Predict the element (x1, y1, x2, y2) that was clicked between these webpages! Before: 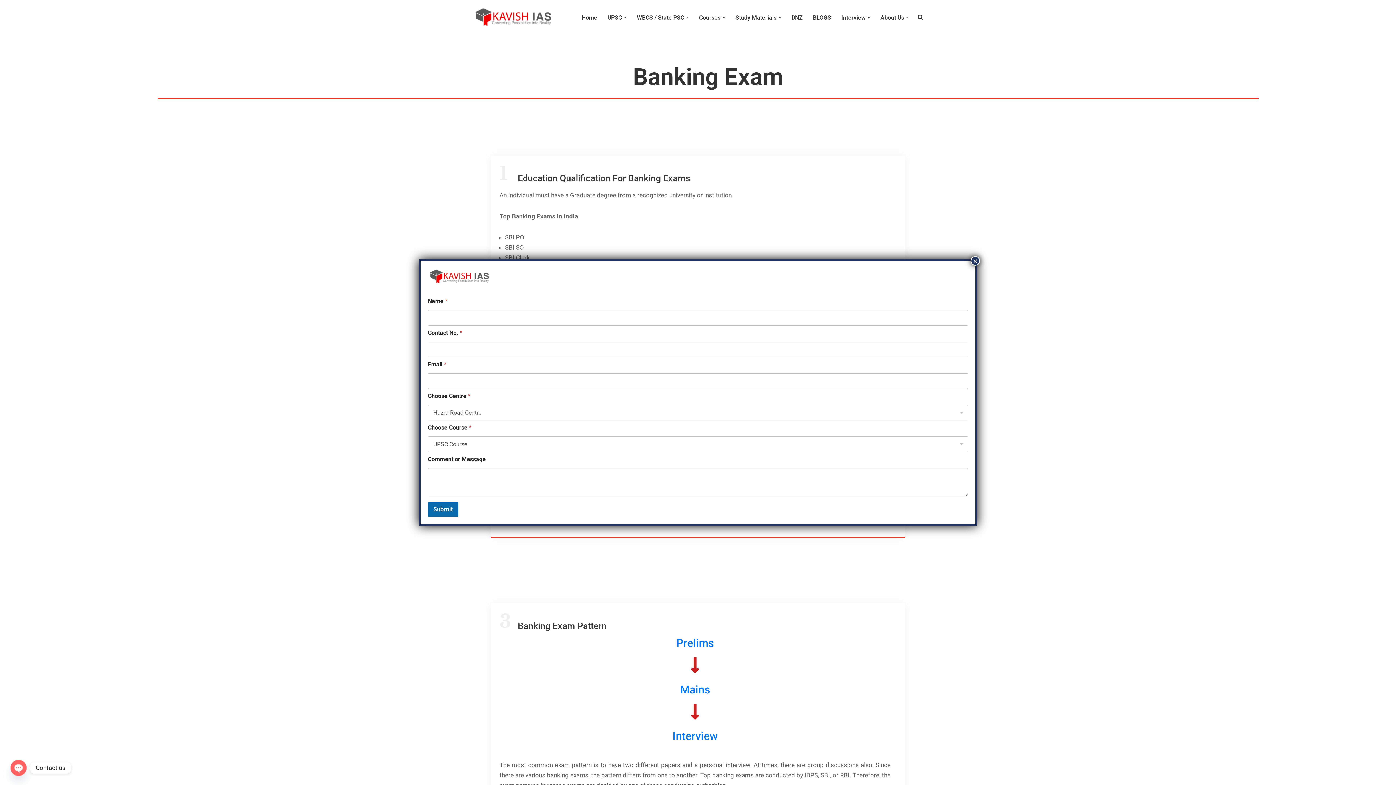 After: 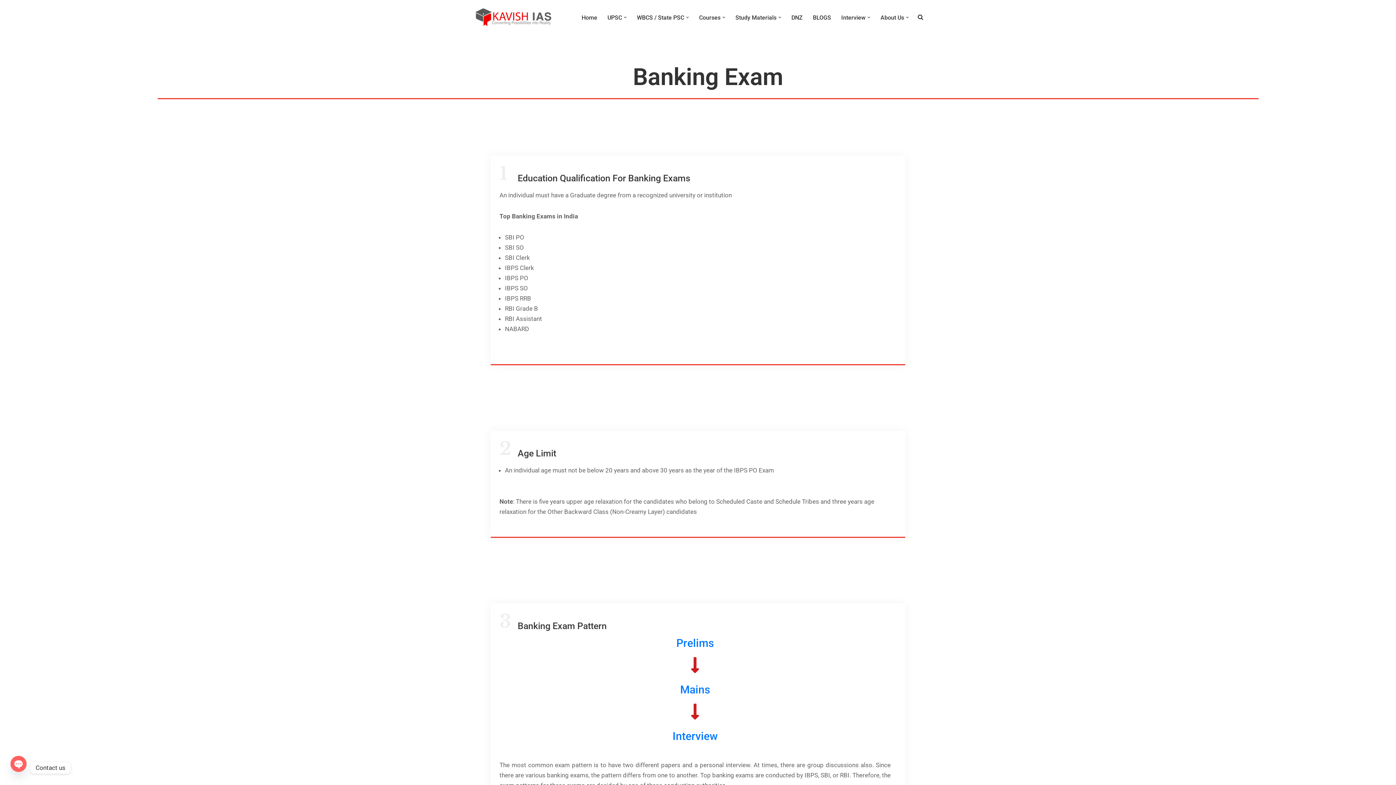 Action: label: Close bbox: (970, 256, 980, 265)